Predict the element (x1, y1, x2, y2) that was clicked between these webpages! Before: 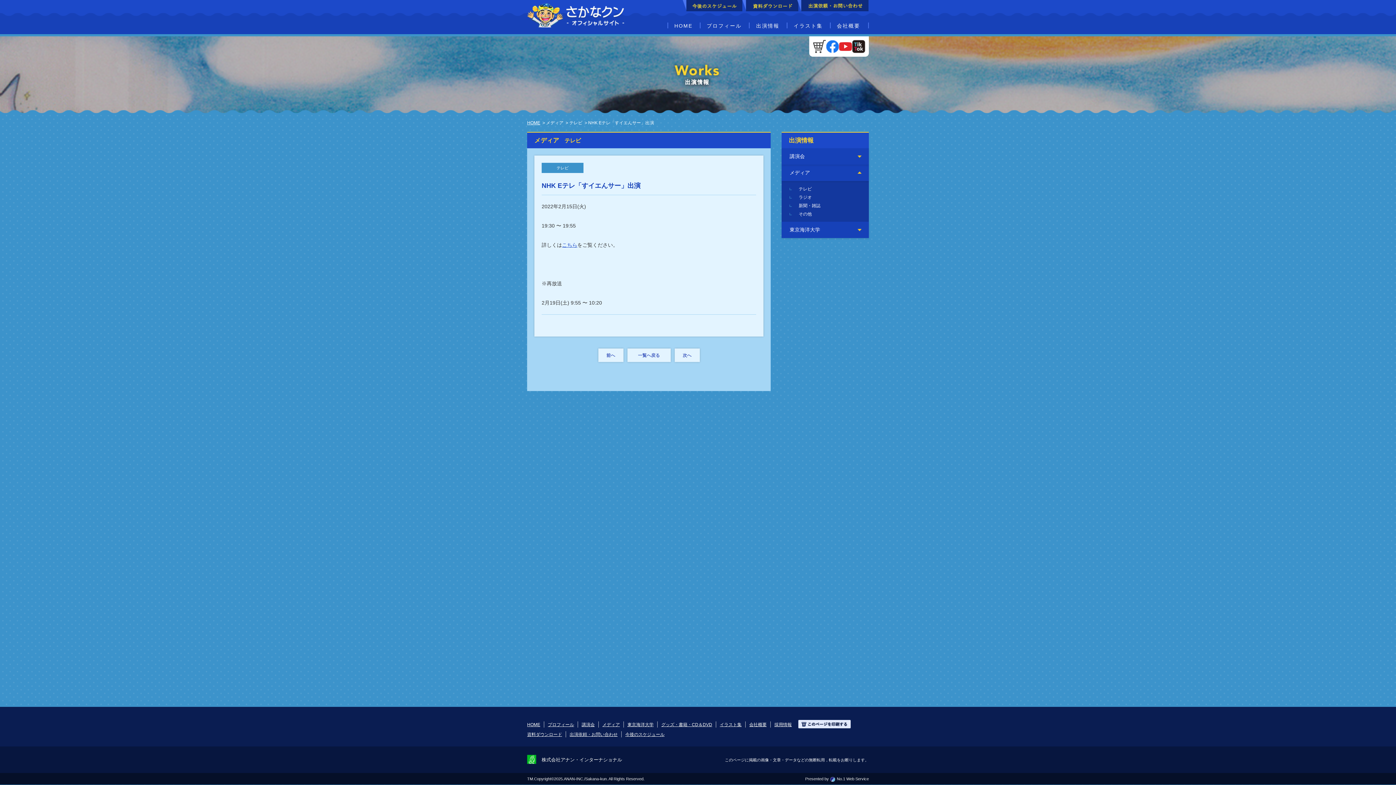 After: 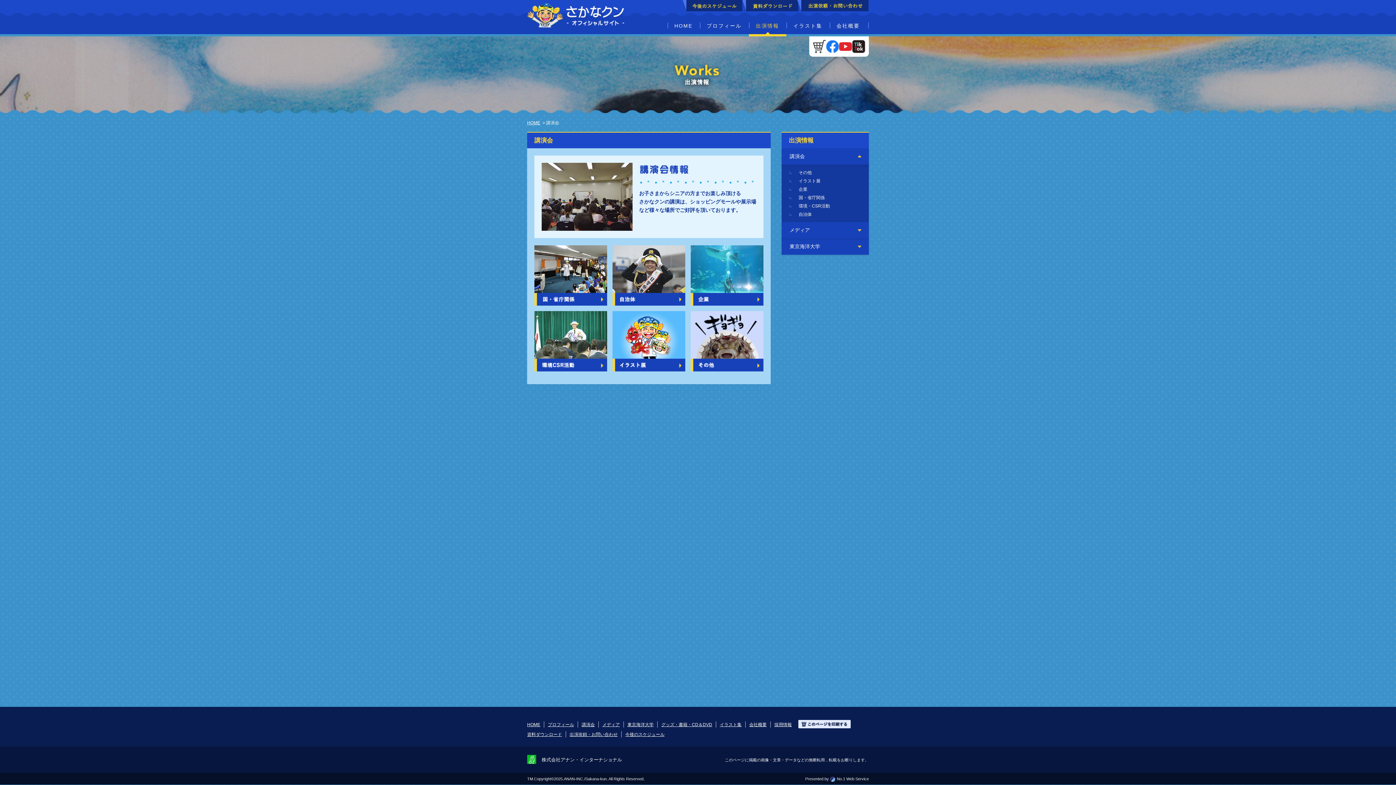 Action: bbox: (581, 722, 594, 727) label: 講演会